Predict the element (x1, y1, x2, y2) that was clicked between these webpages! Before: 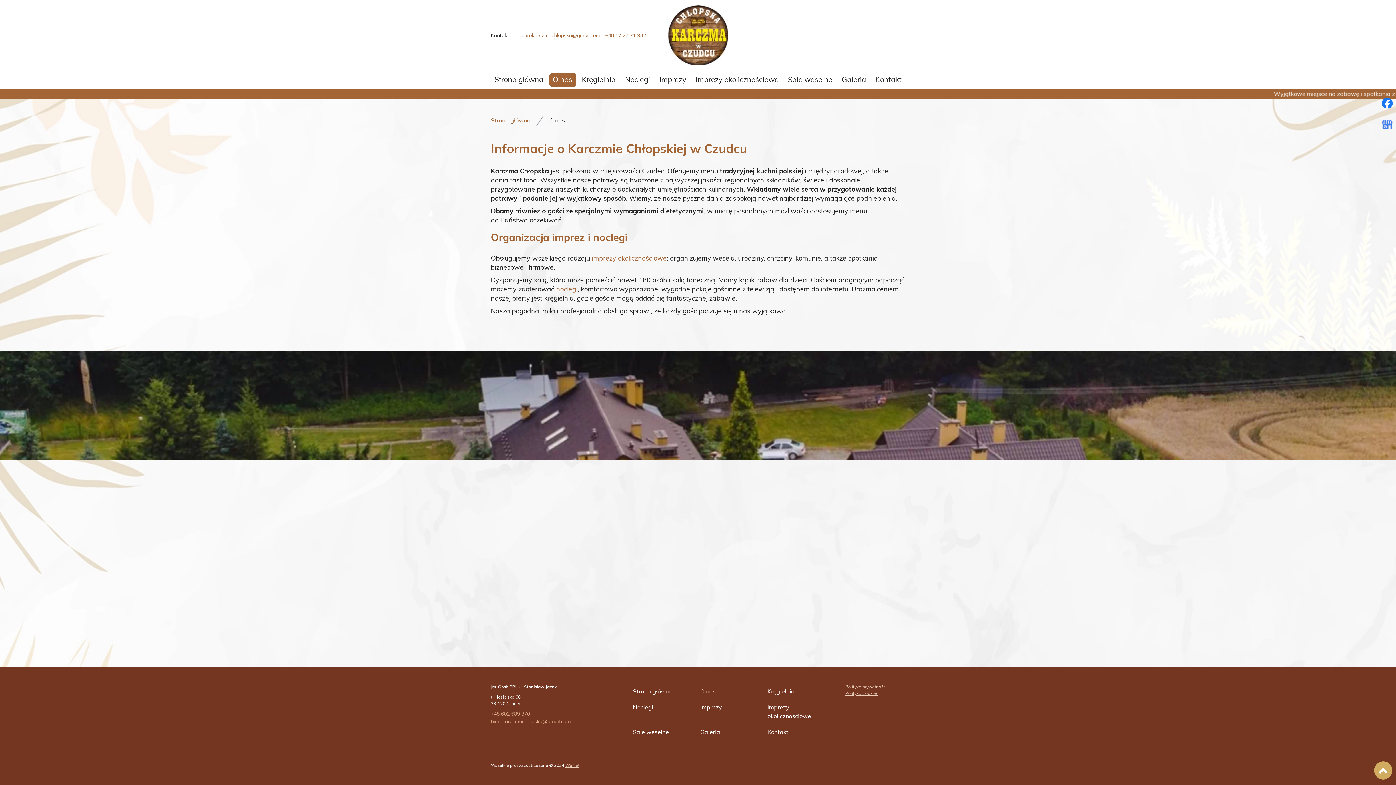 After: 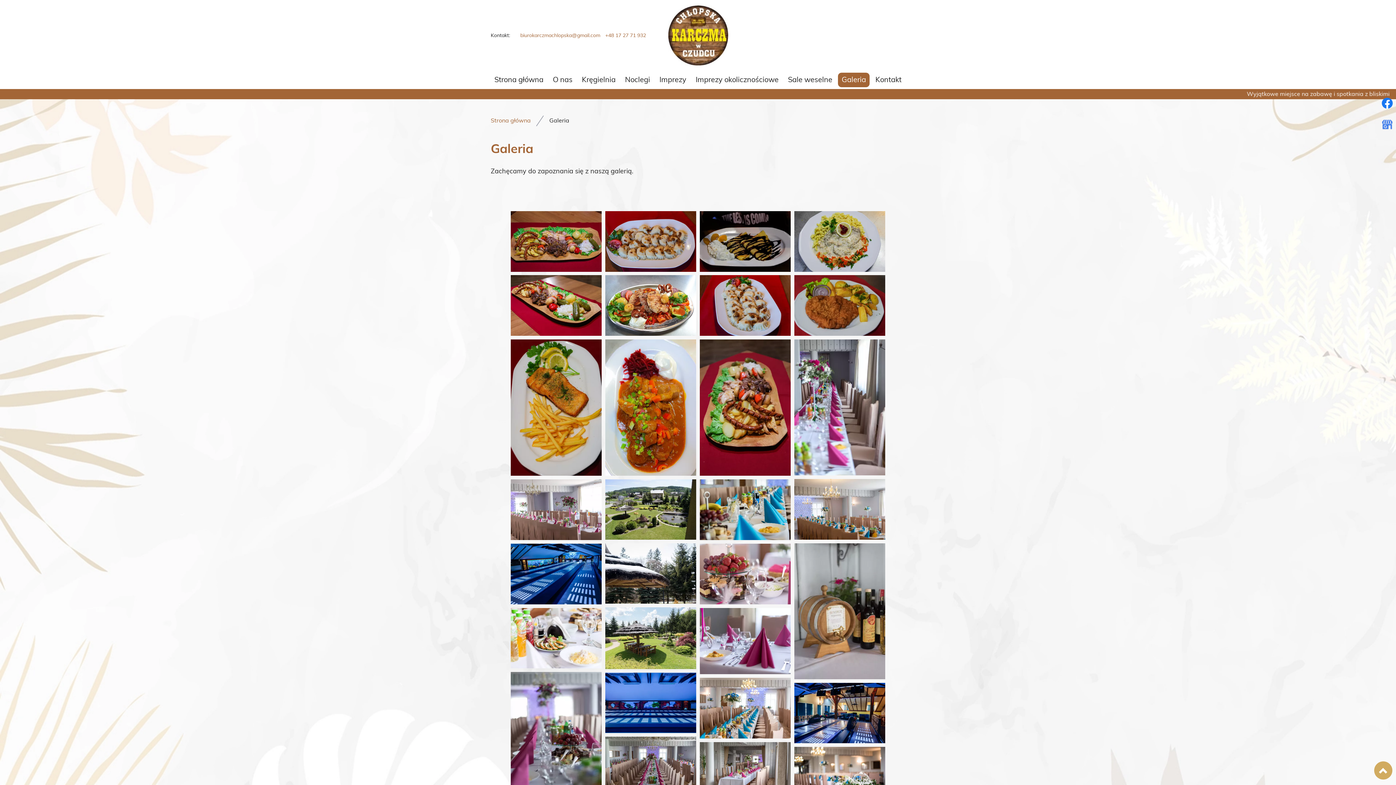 Action: bbox: (700, 724, 767, 740) label: Galeria